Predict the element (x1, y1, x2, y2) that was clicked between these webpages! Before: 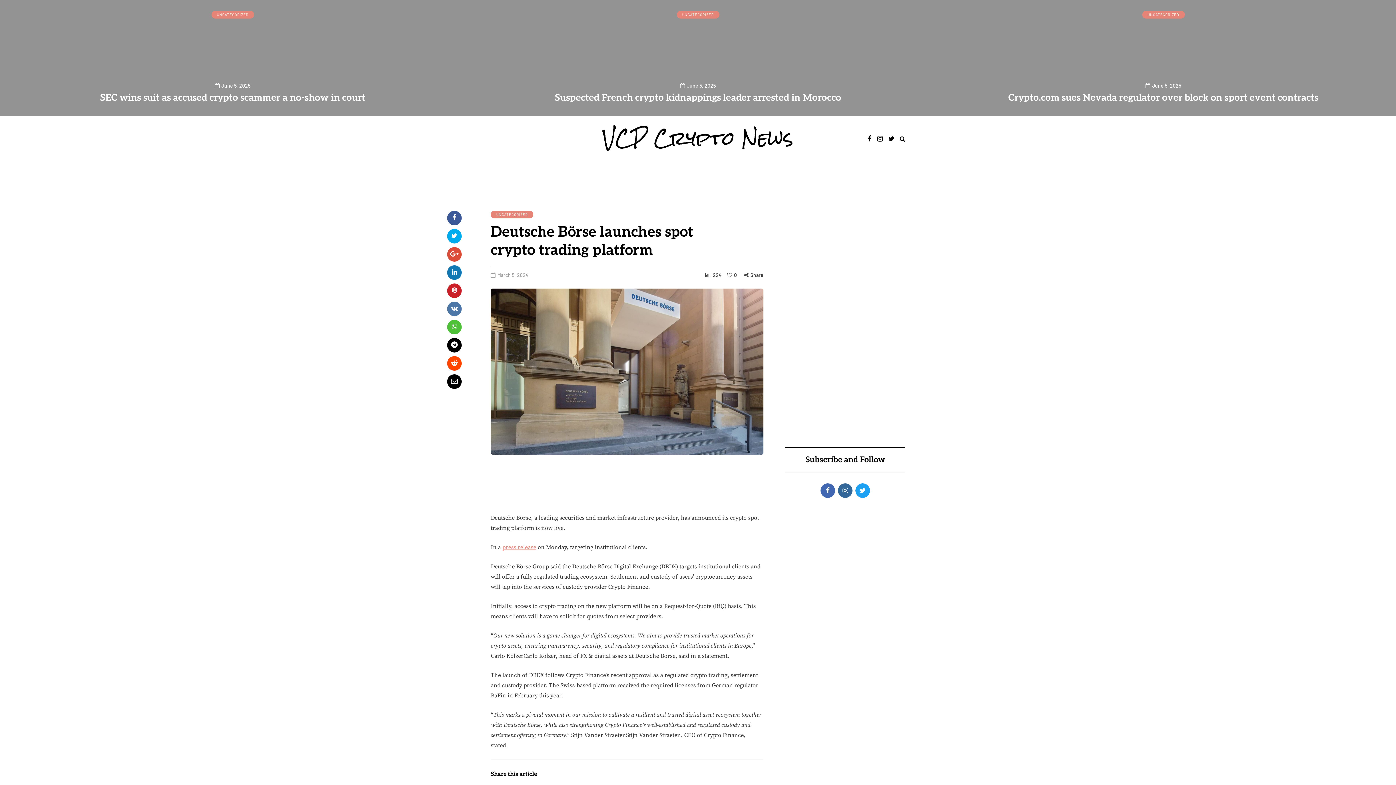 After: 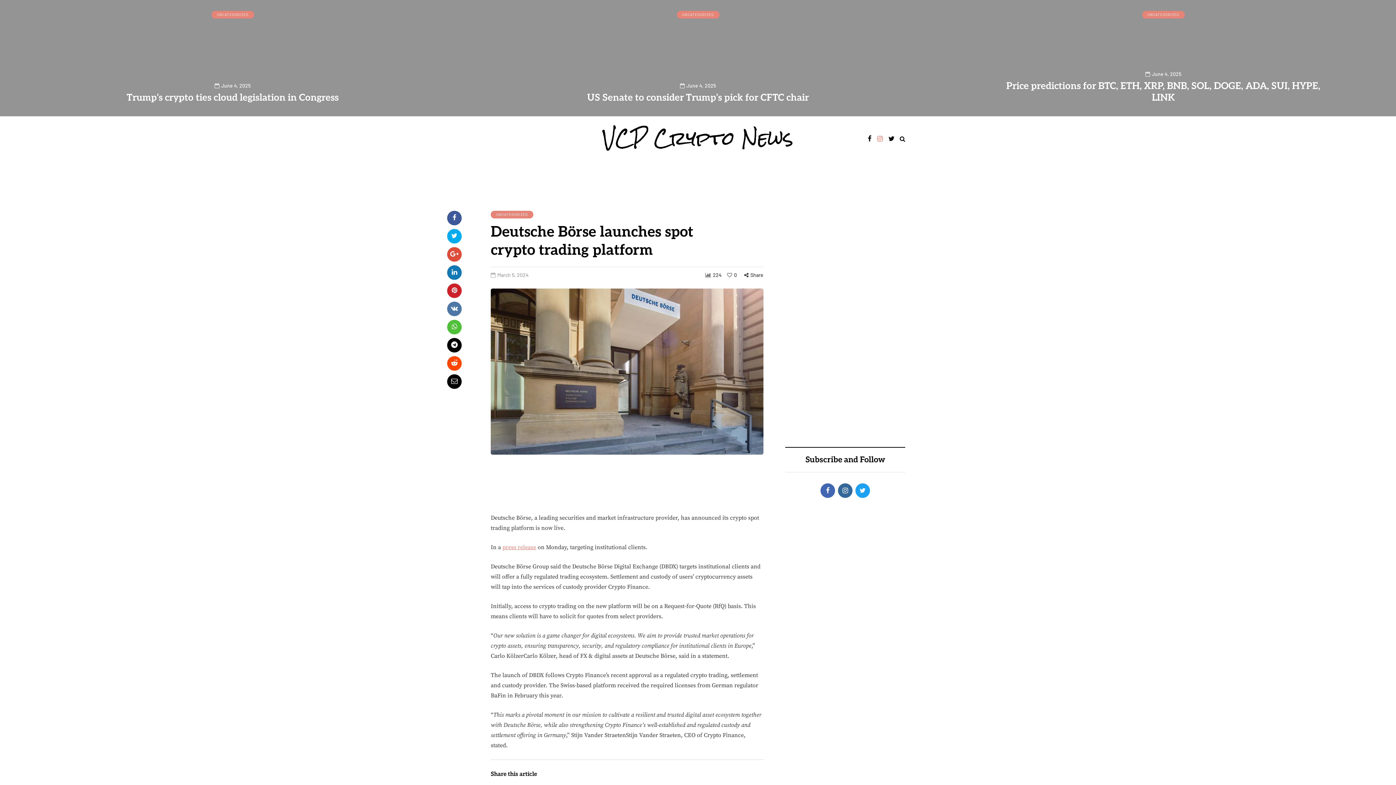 Action: bbox: (877, 133, 882, 144)